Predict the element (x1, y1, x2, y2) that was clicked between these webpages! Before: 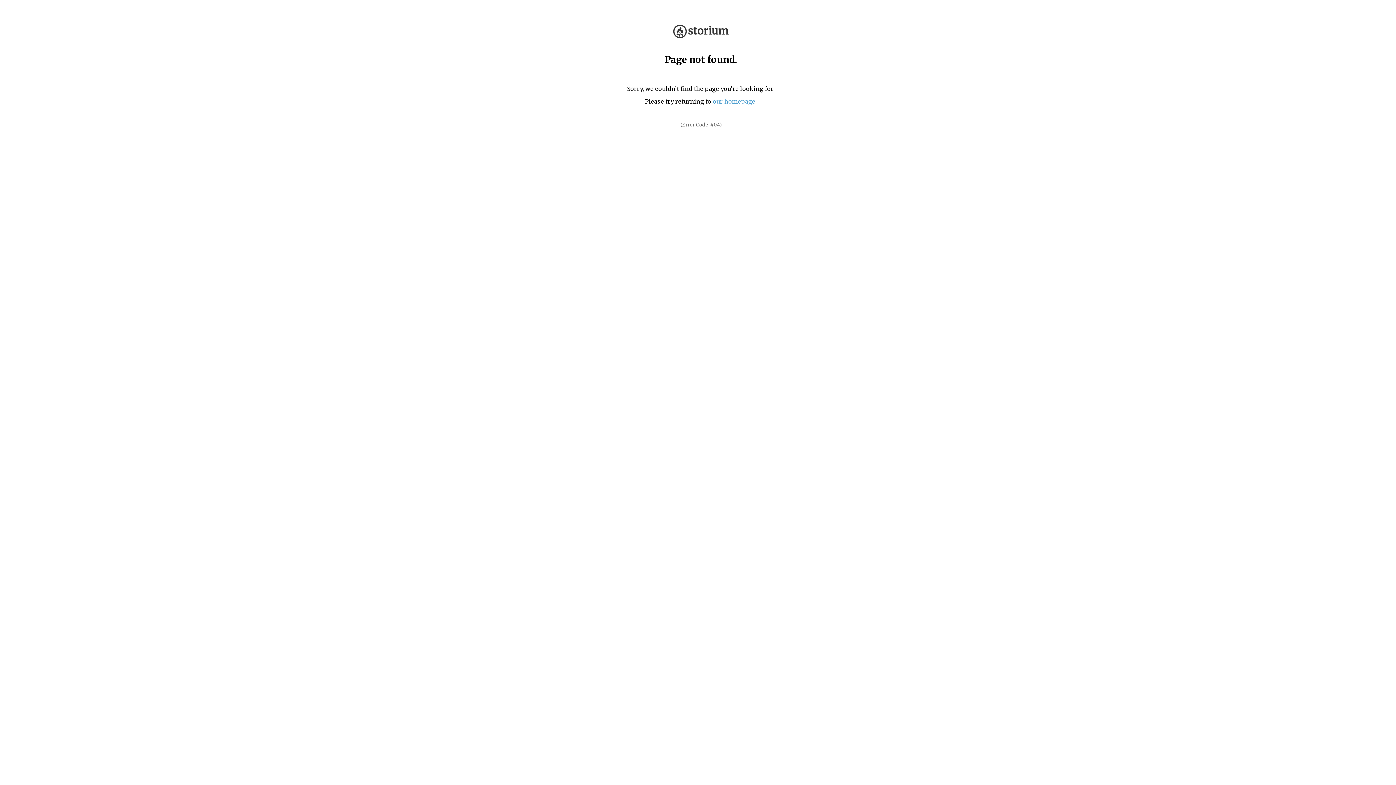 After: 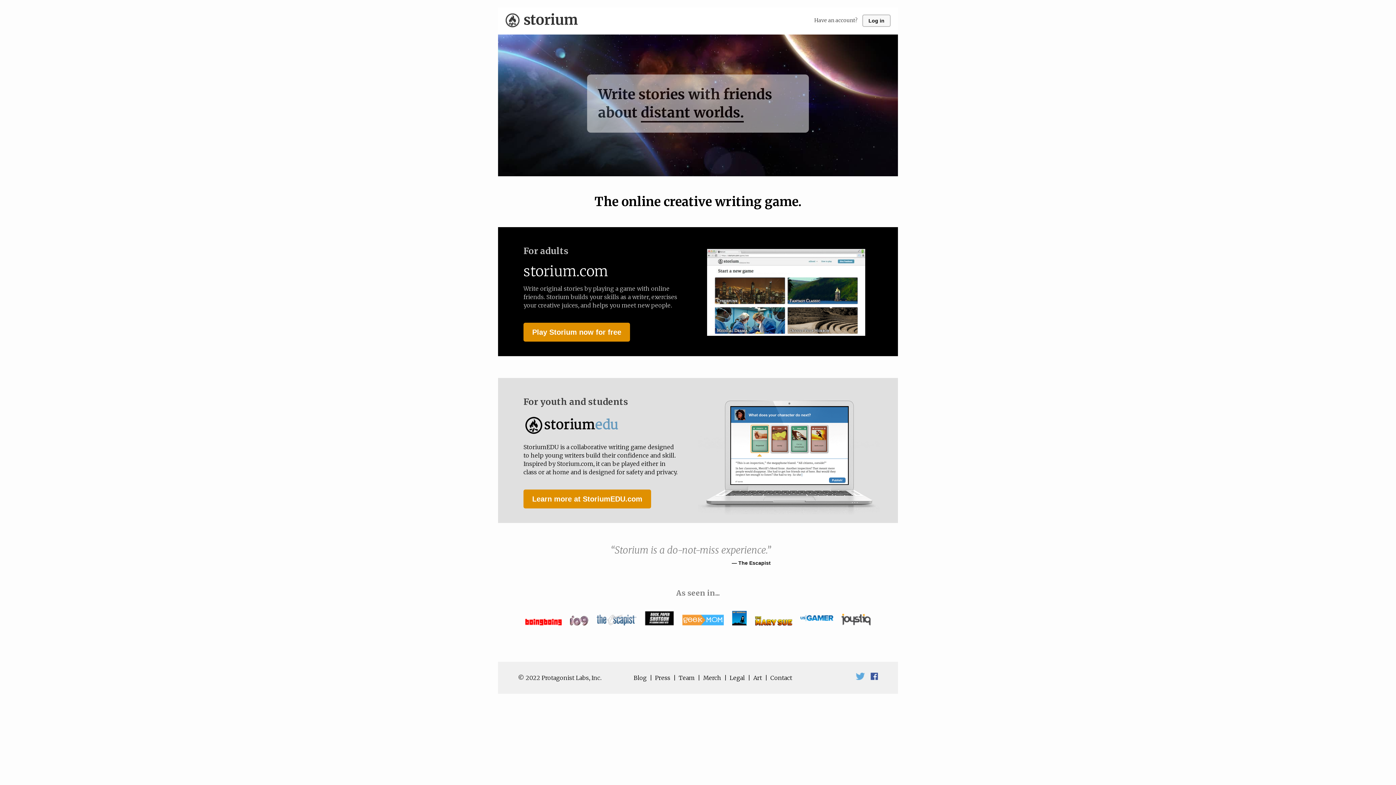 Action: bbox: (712, 97, 755, 105) label: our homepage